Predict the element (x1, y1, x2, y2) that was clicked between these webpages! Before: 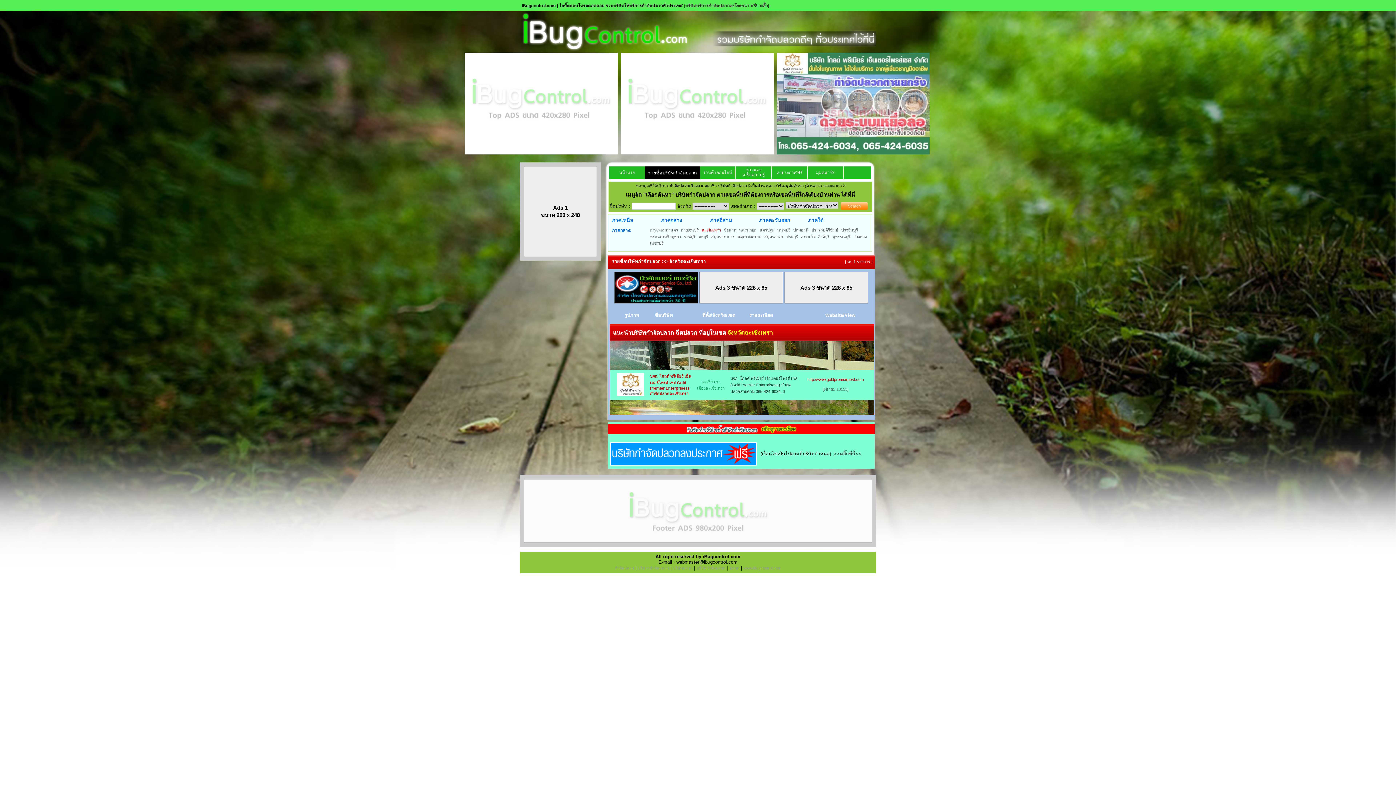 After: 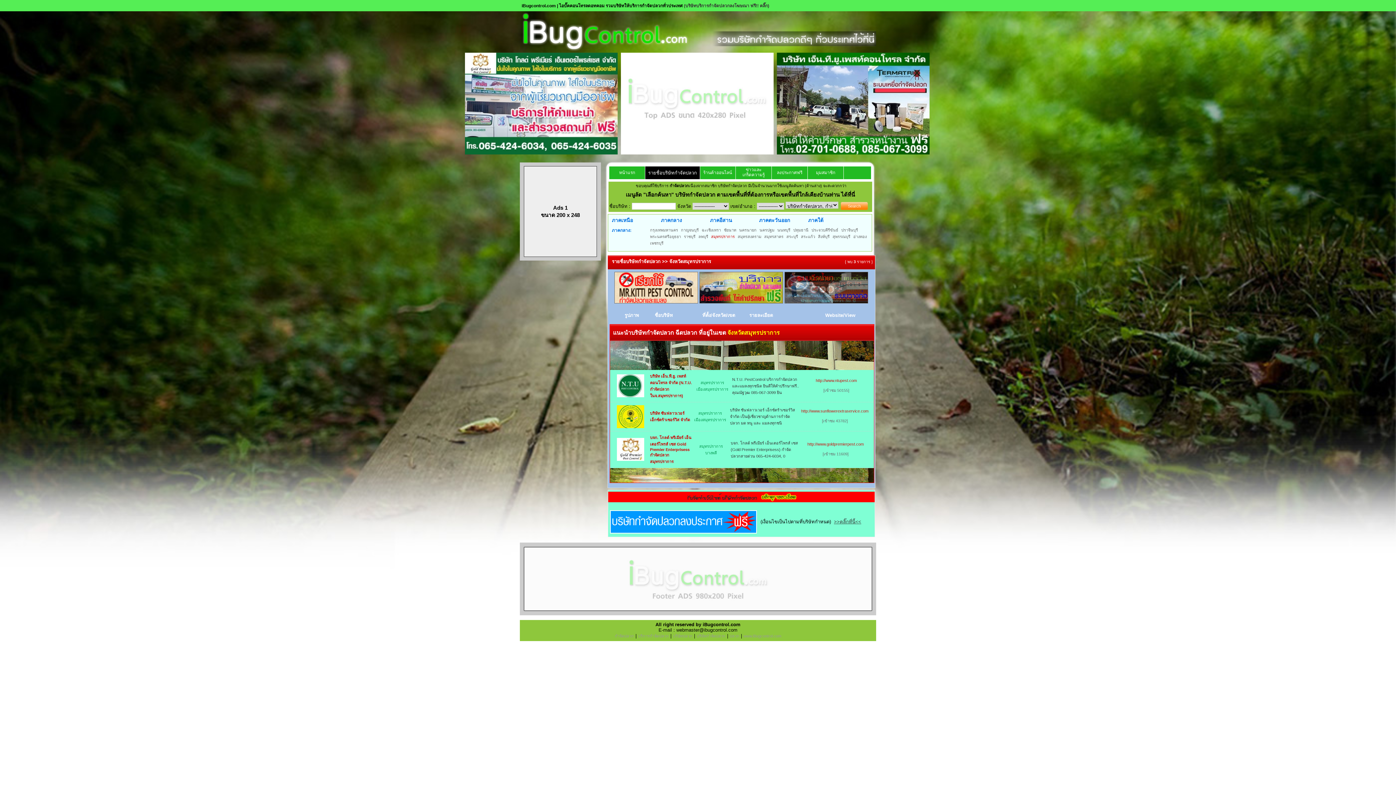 Action: label: สมุทรปราการ bbox: (711, 234, 734, 238)